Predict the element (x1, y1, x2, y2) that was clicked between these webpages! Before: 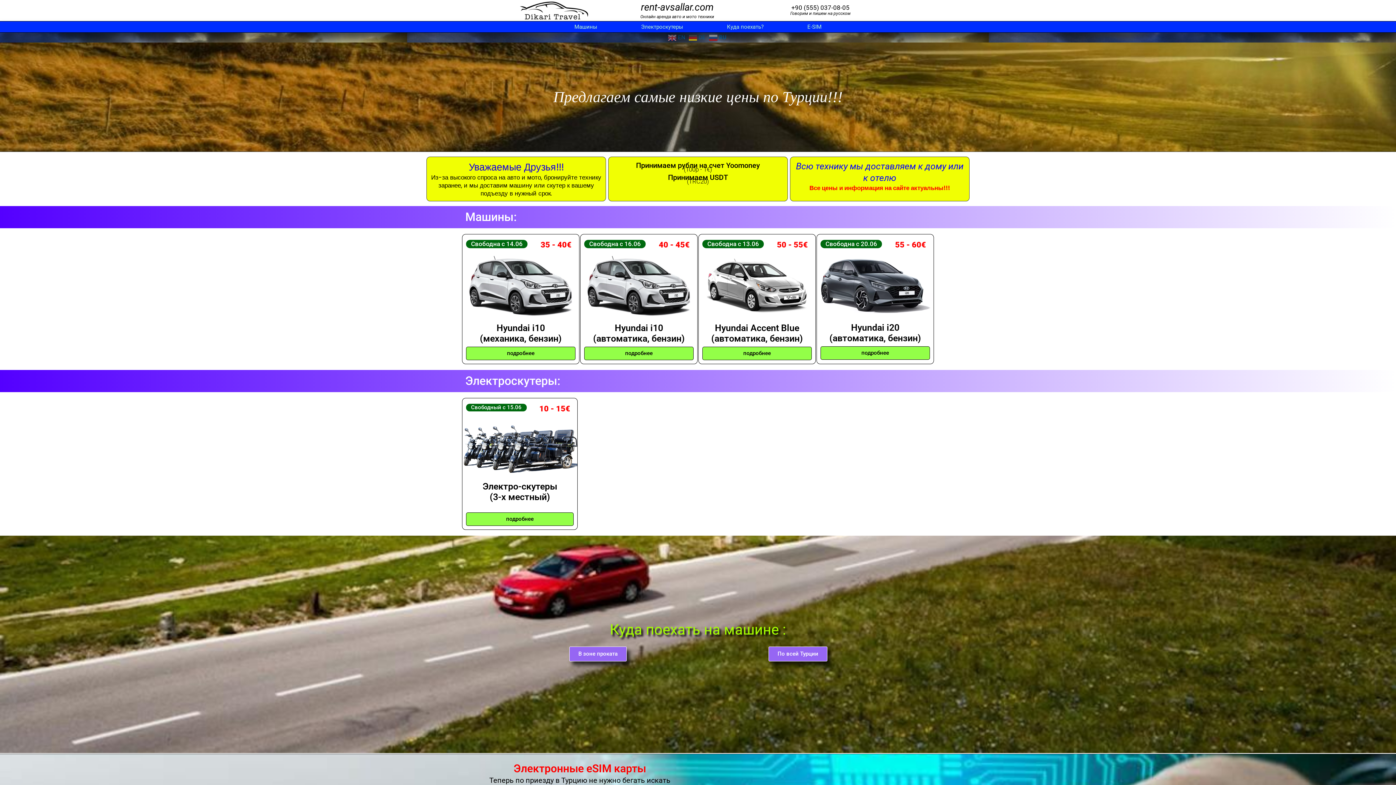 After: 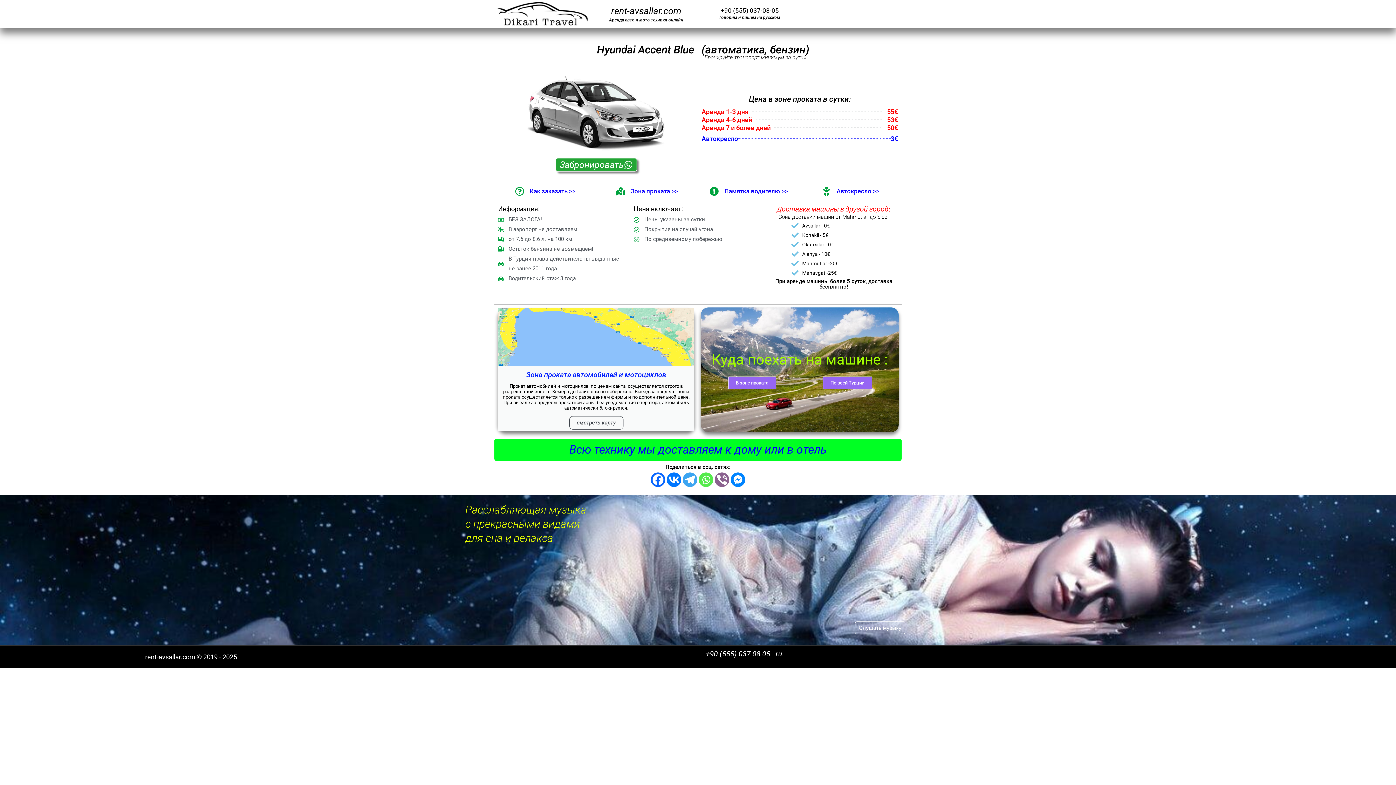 Action: label: подробнее bbox: (702, 346, 812, 360)